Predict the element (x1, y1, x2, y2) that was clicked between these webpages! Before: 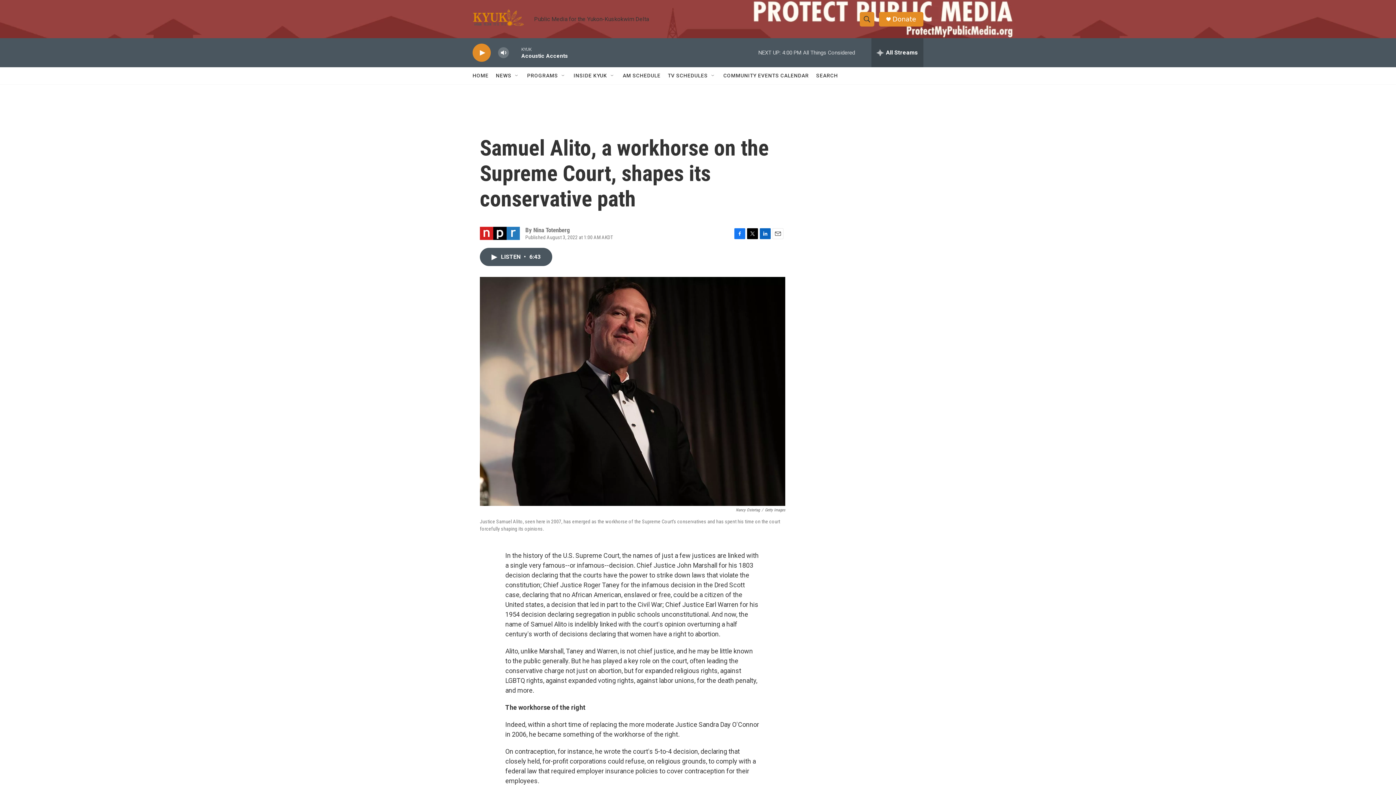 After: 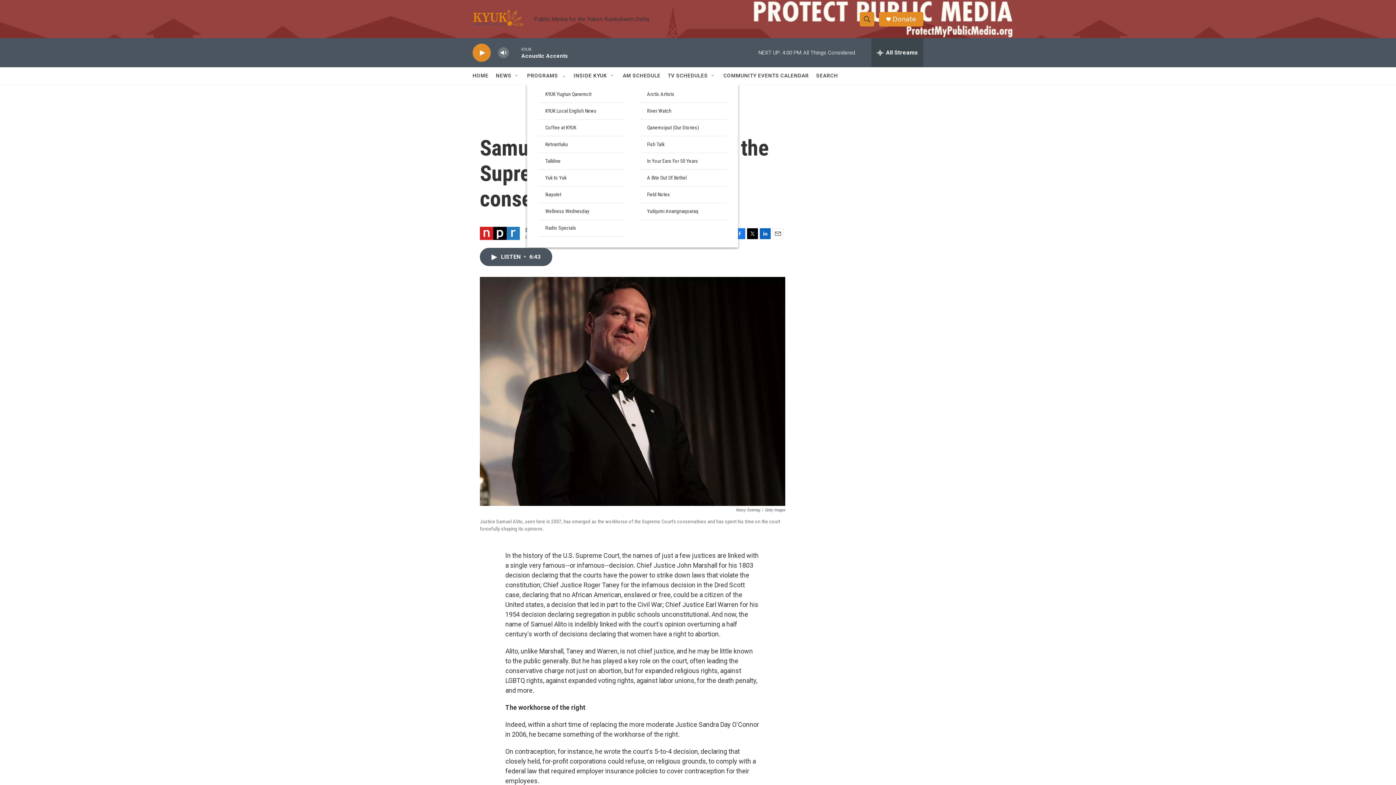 Action: label: Open Sub Navigation bbox: (560, 72, 566, 78)